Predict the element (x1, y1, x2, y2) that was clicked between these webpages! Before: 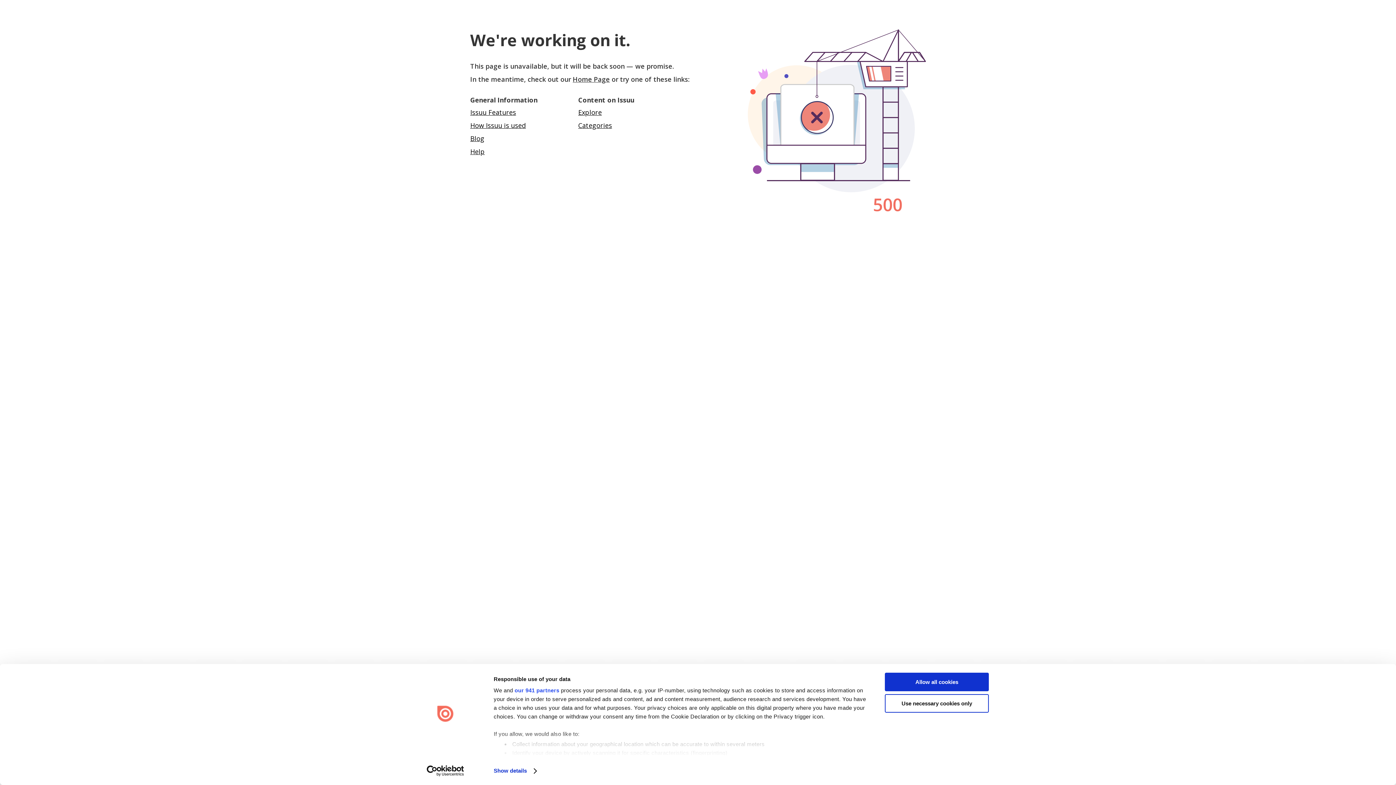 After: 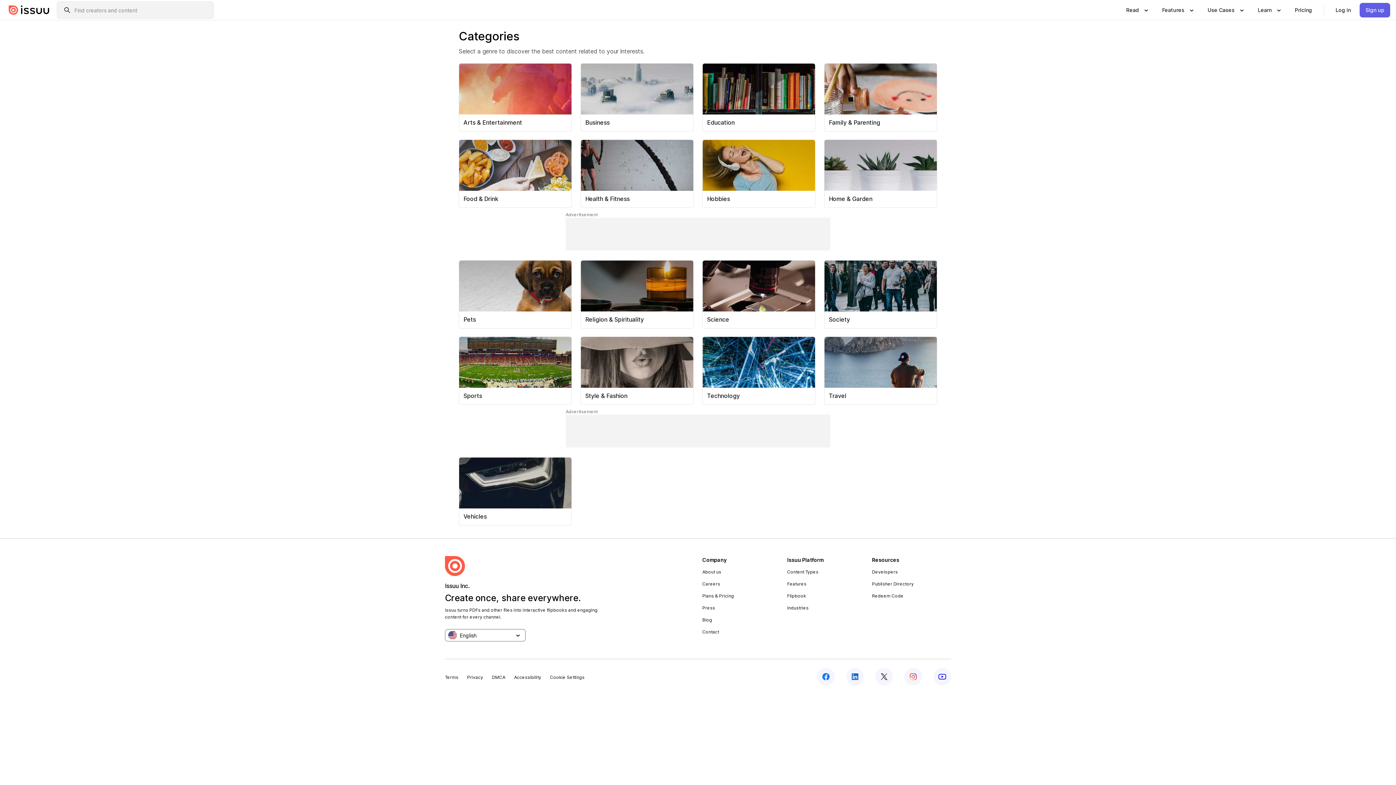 Action: label: Categories bbox: (578, 121, 612, 129)